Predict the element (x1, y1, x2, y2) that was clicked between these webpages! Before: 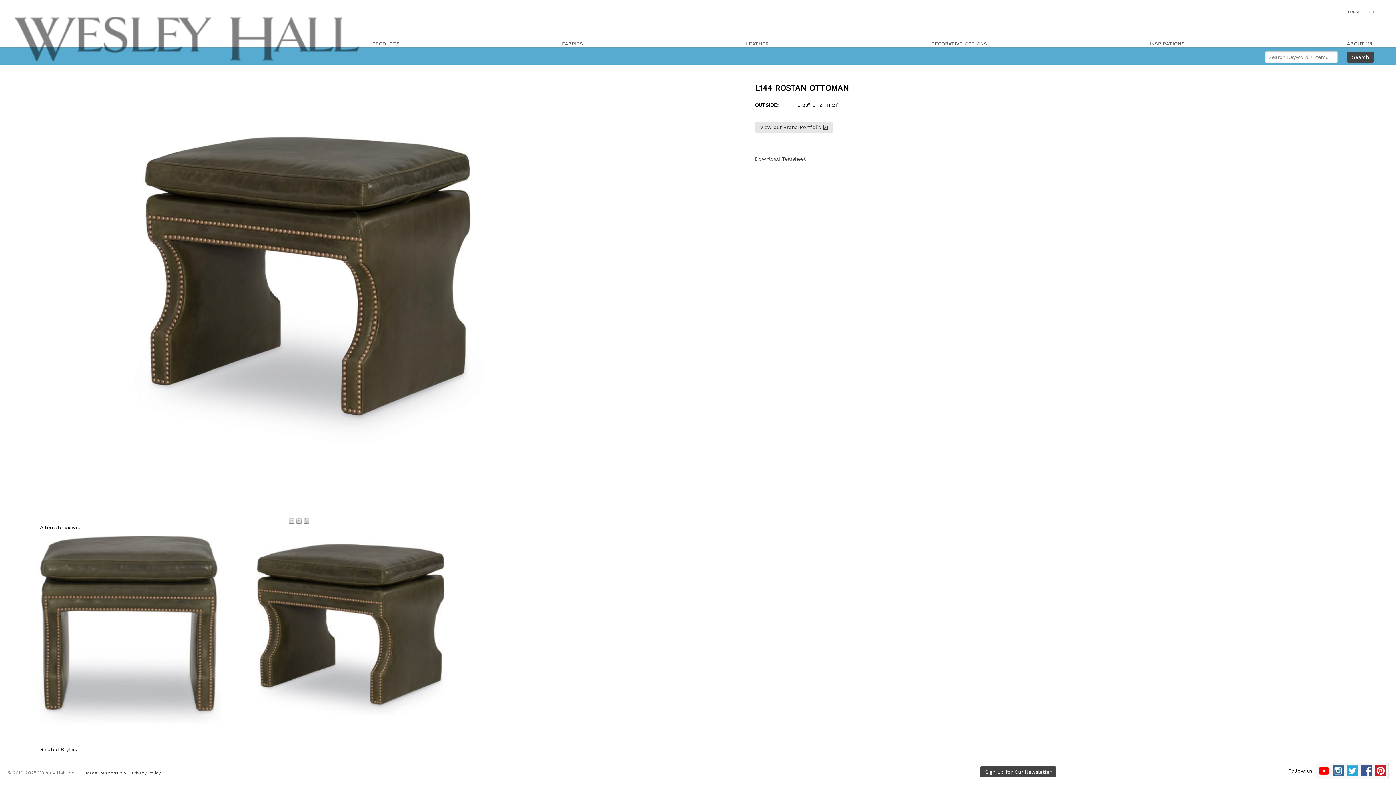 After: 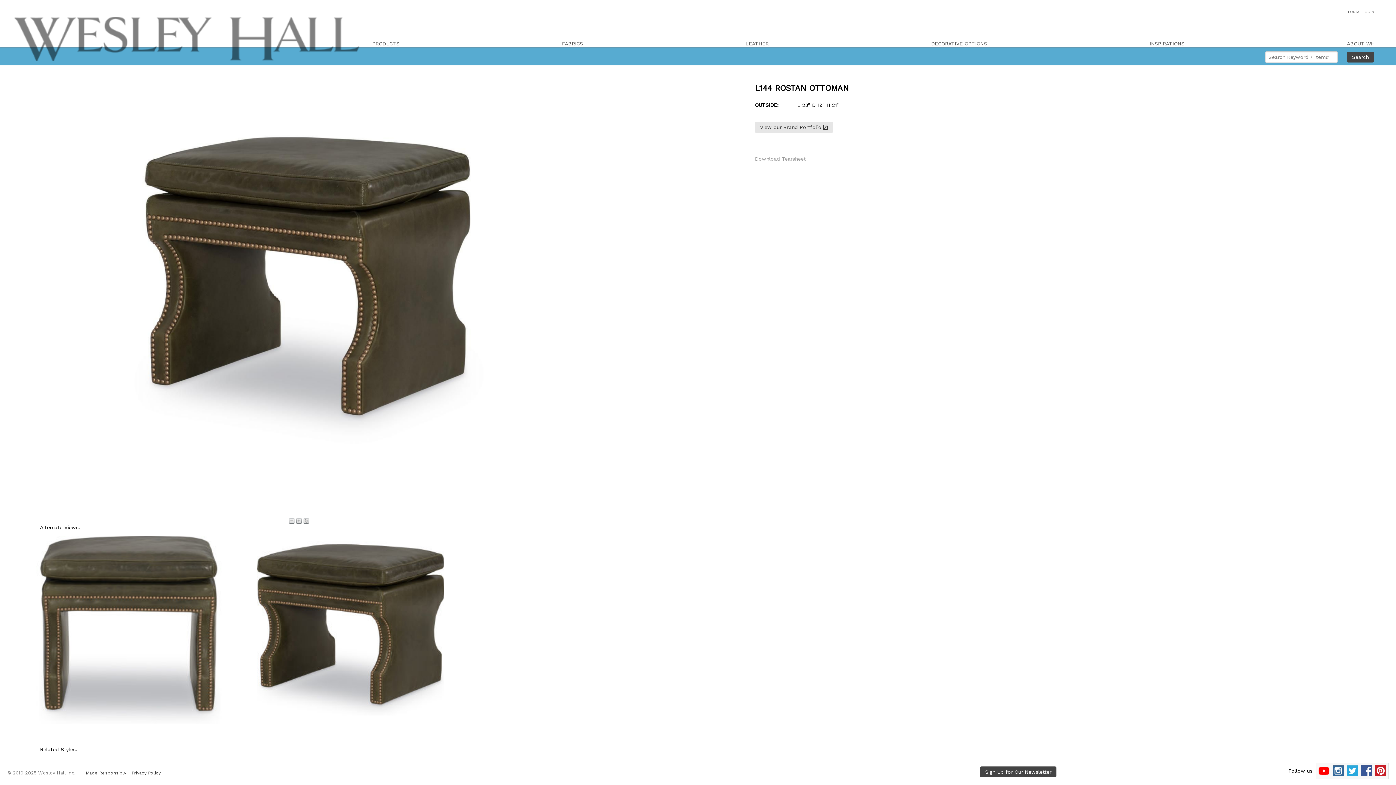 Action: label: Download Tearsheet bbox: (755, 156, 806, 161)